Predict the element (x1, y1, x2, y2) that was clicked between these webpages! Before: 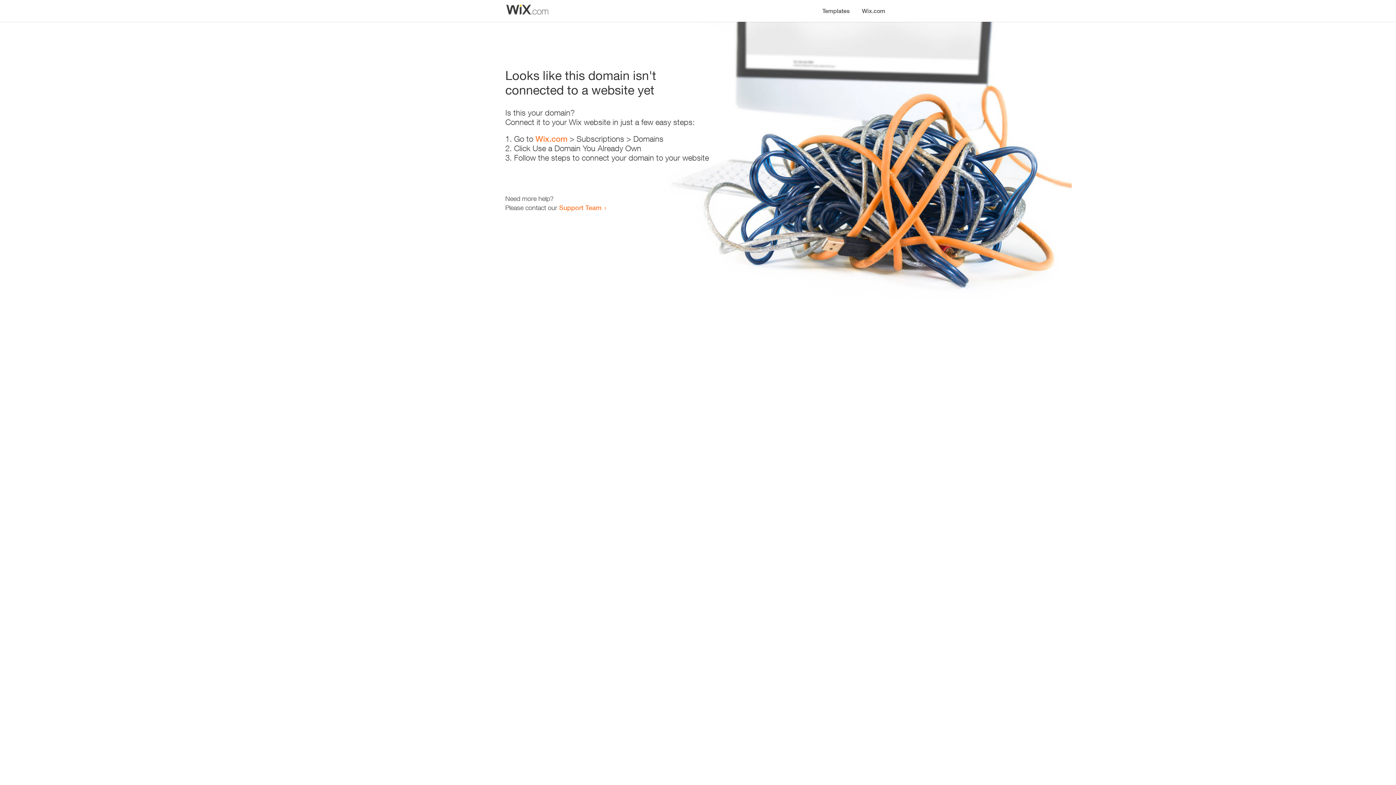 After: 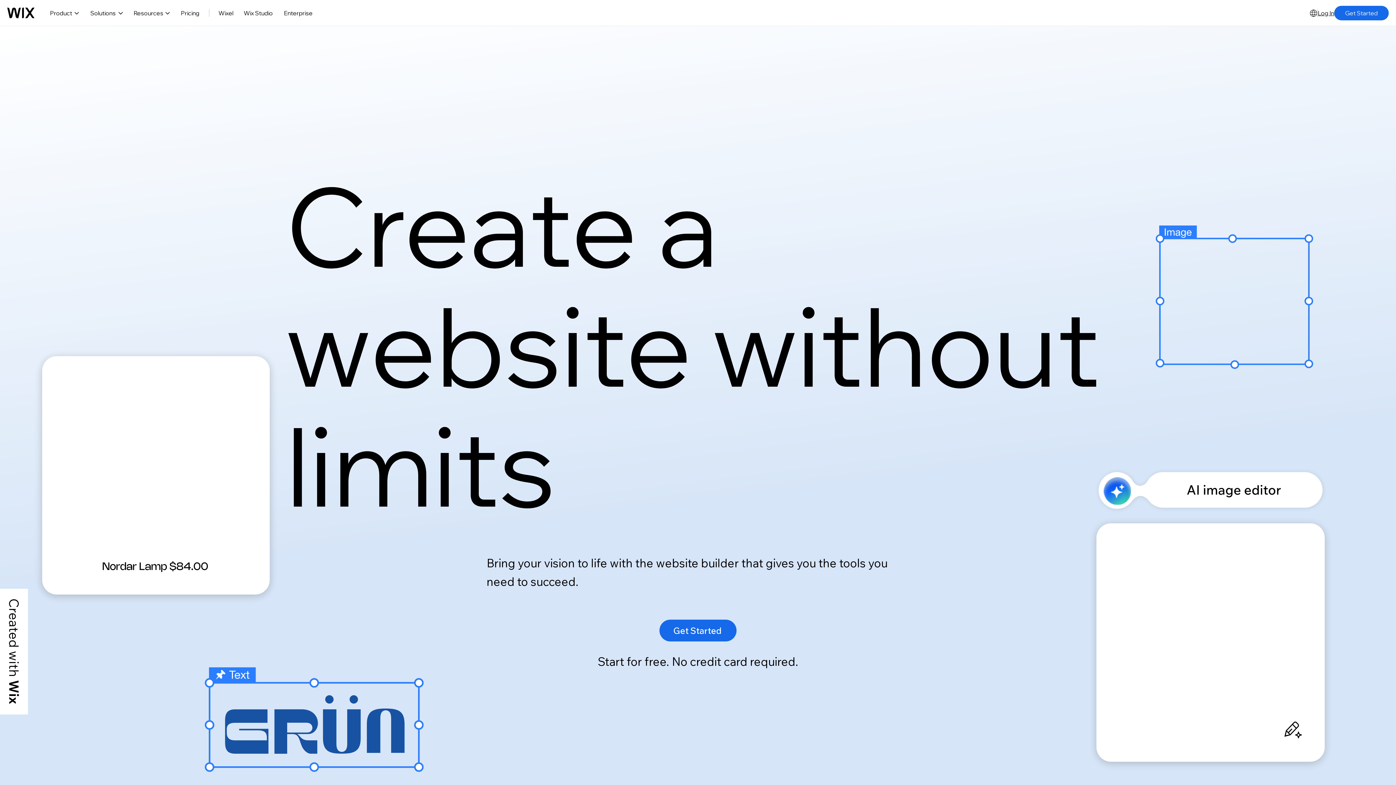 Action: label: Wix.com bbox: (535, 134, 567, 143)